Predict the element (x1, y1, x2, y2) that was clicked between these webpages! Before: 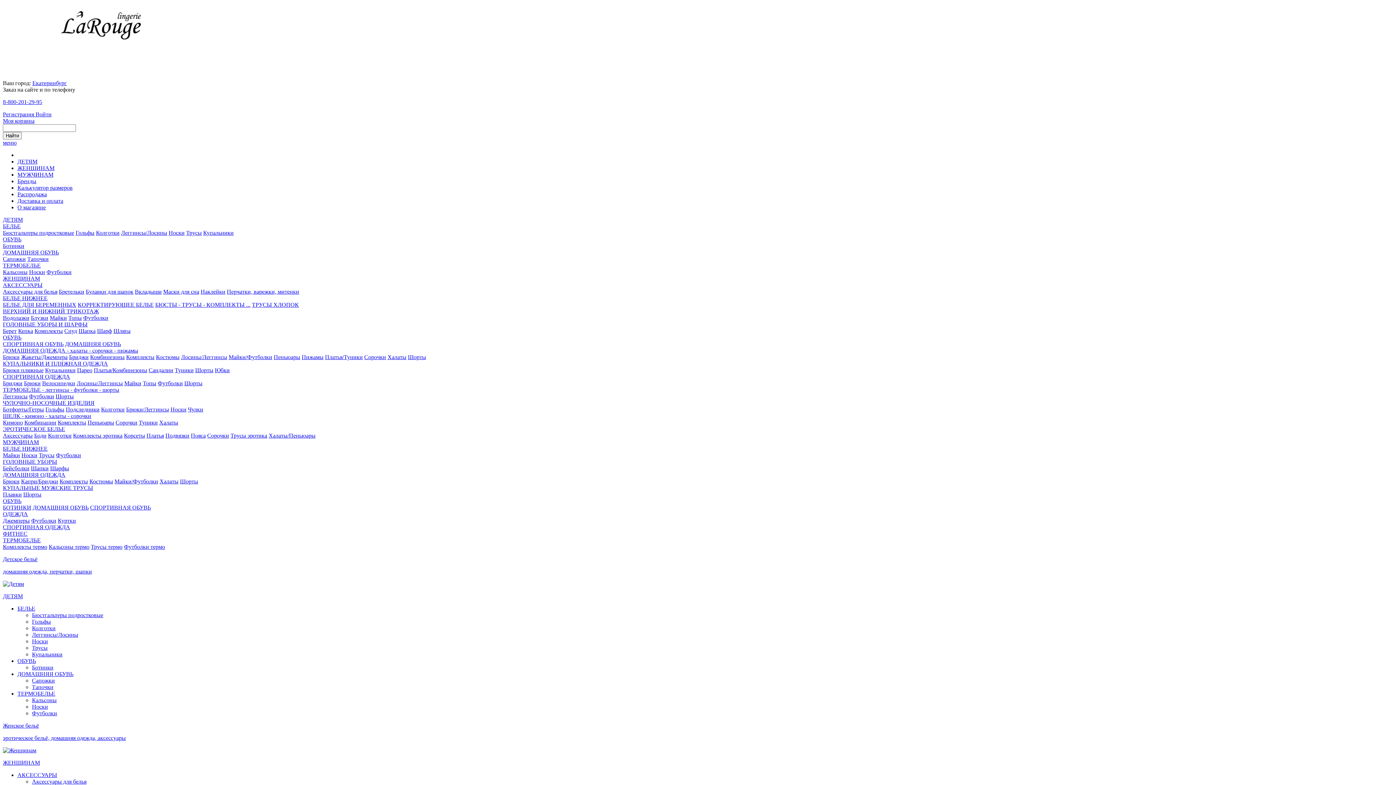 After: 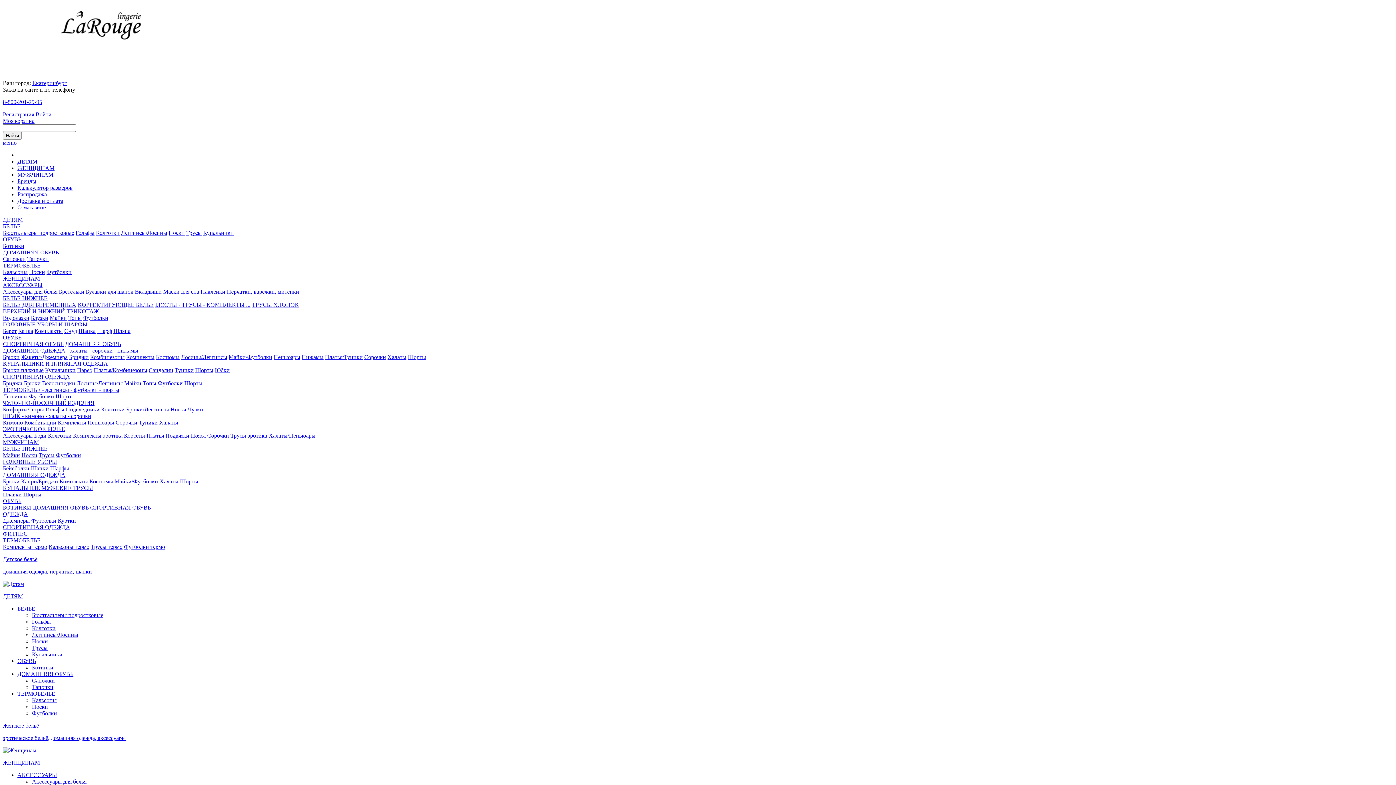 Action: label: ОБУВЬ bbox: (2, 498, 21, 504)